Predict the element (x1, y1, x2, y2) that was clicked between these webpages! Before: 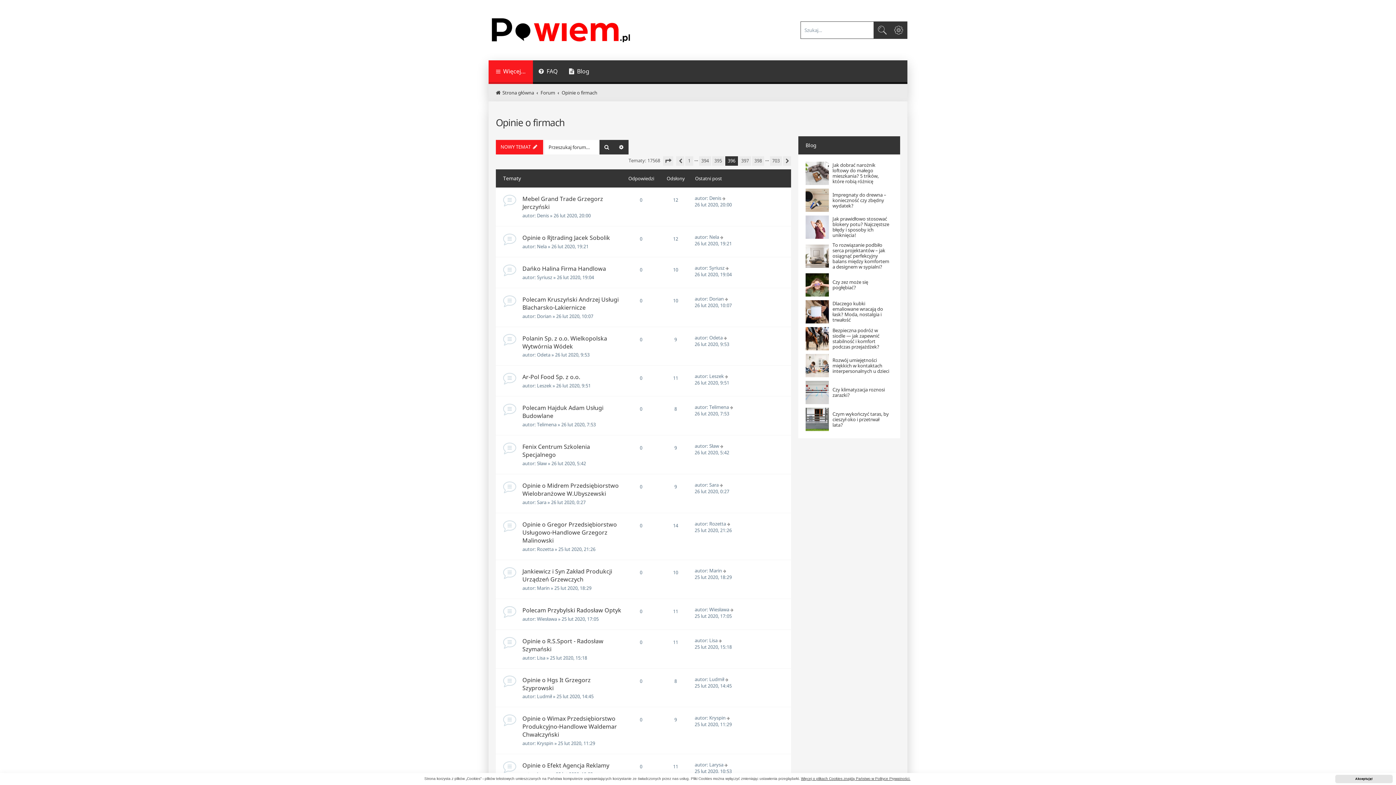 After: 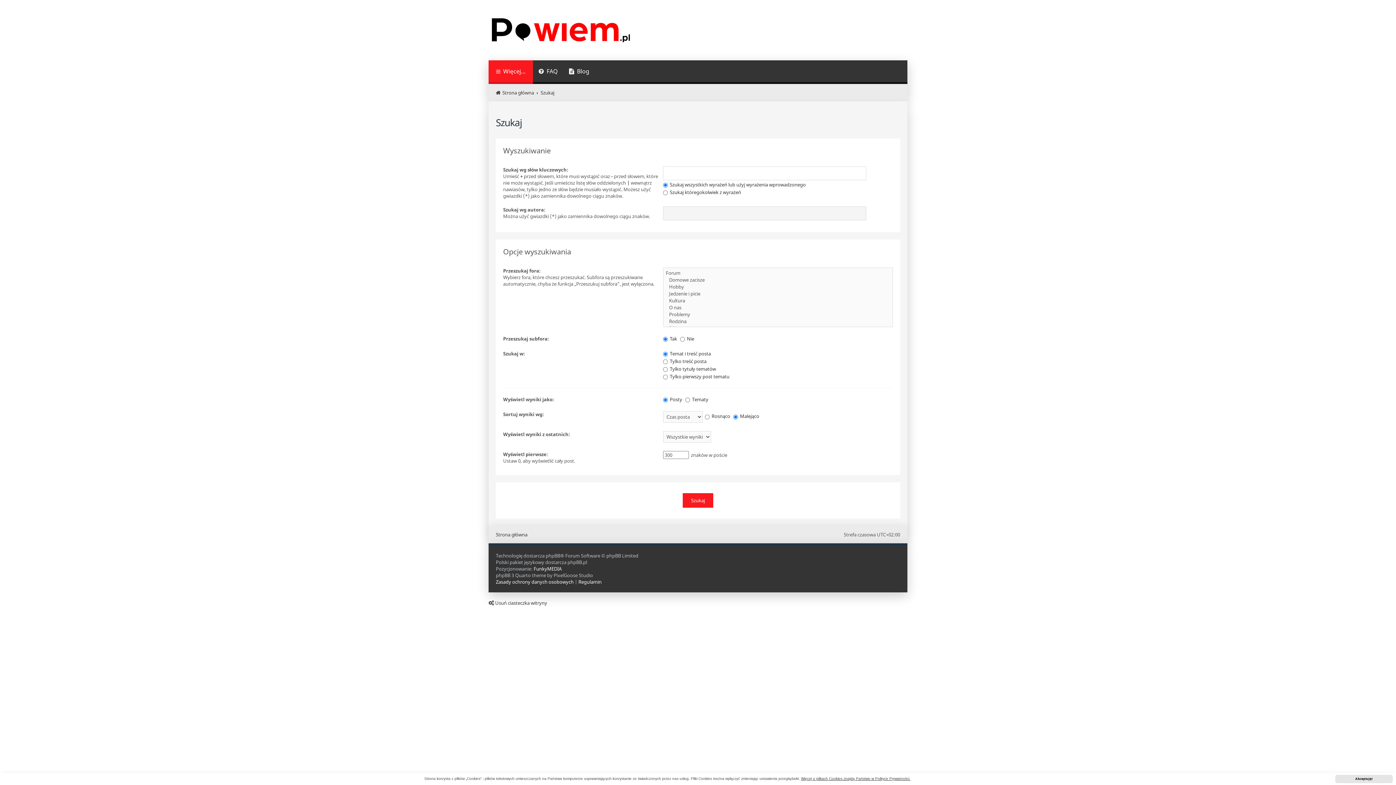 Action: bbox: (890, 21, 907, 38) label: Wyszukiwanie zaawansowane